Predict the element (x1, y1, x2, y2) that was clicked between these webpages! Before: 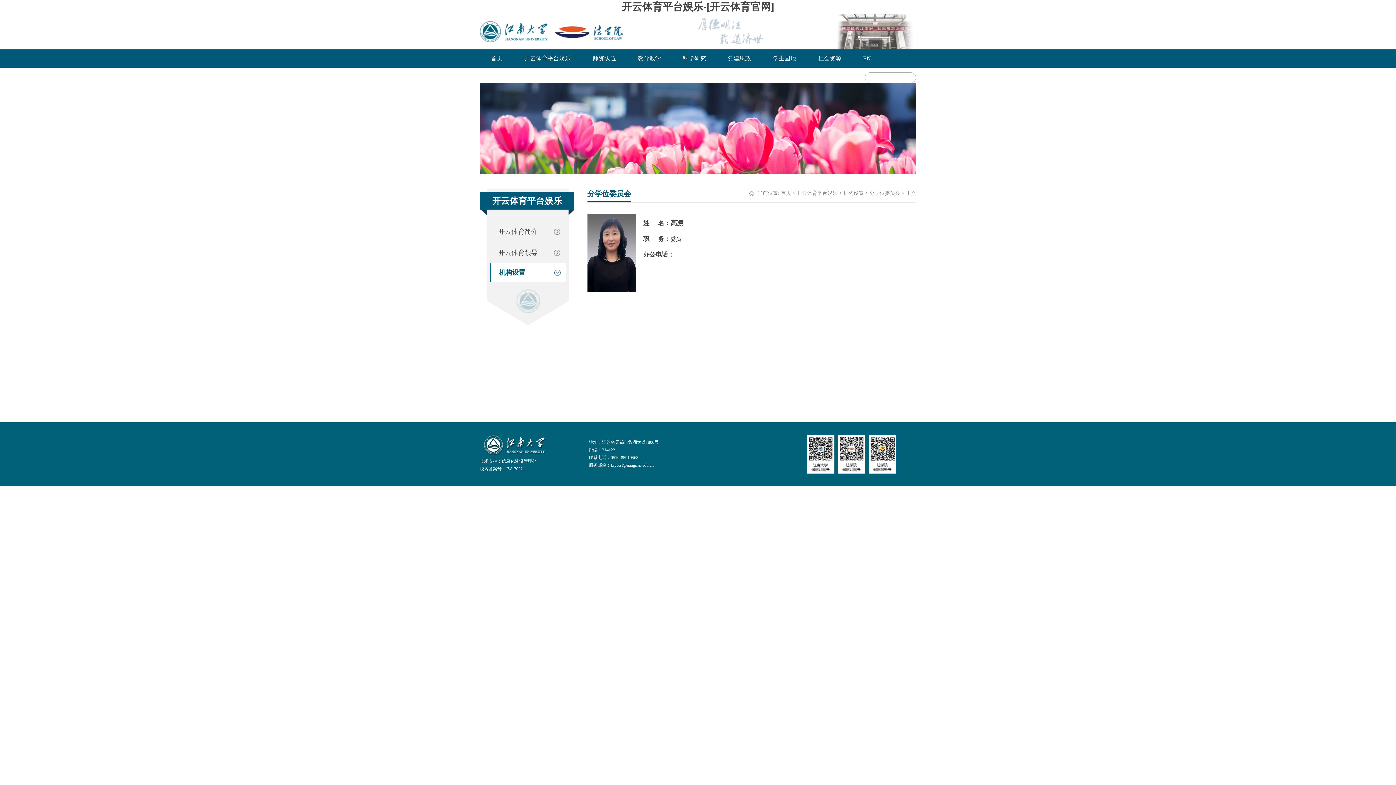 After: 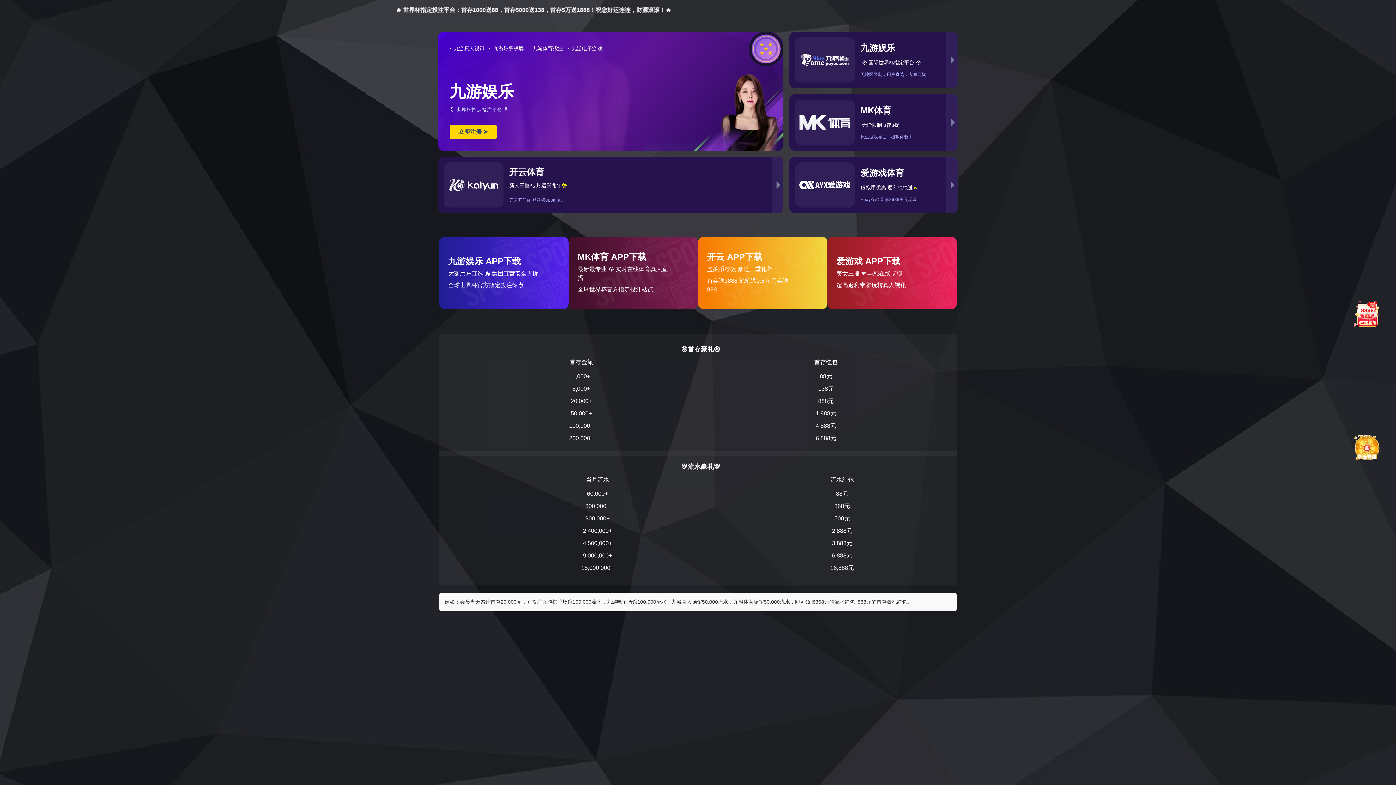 Action: label: 开云体育平台娱乐-[开云体育官网] bbox: (622, 1, 774, 12)